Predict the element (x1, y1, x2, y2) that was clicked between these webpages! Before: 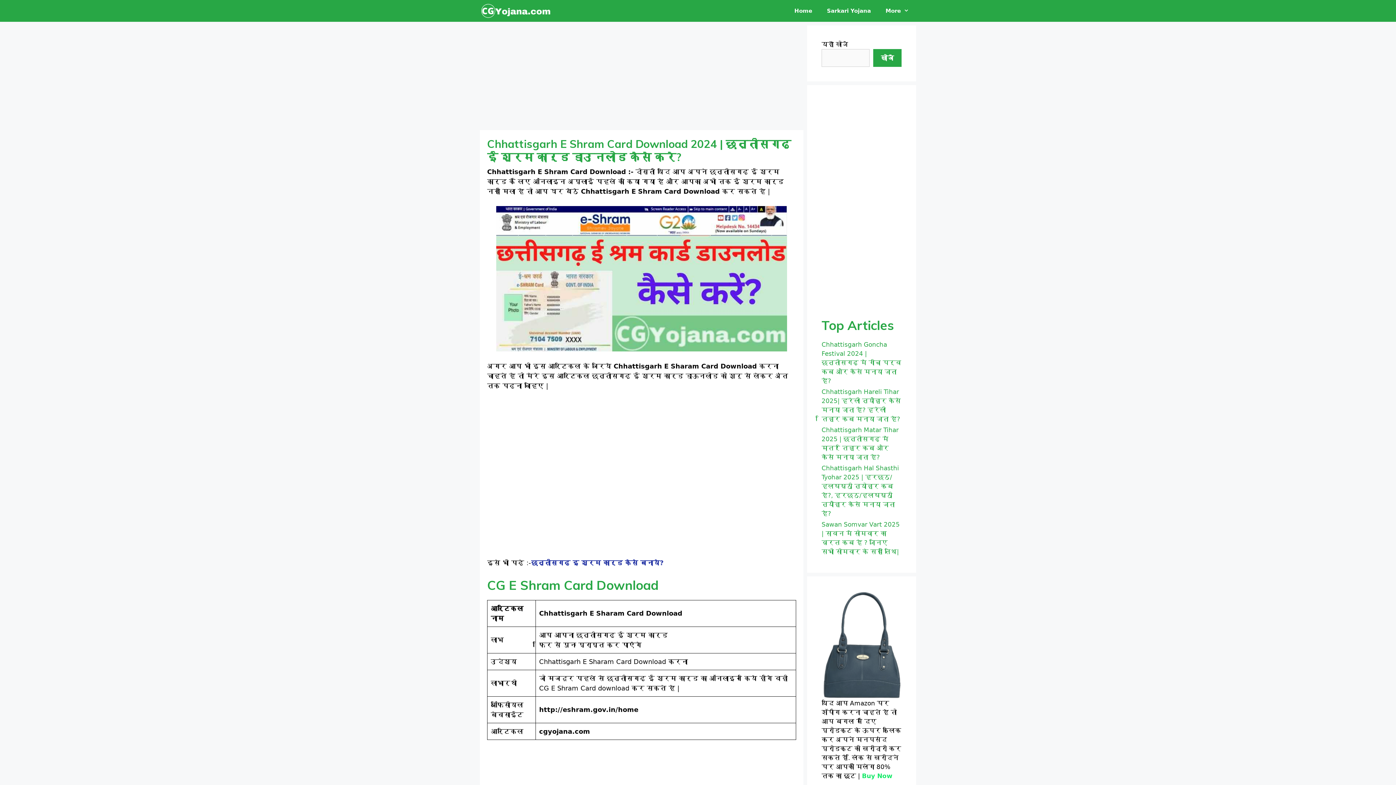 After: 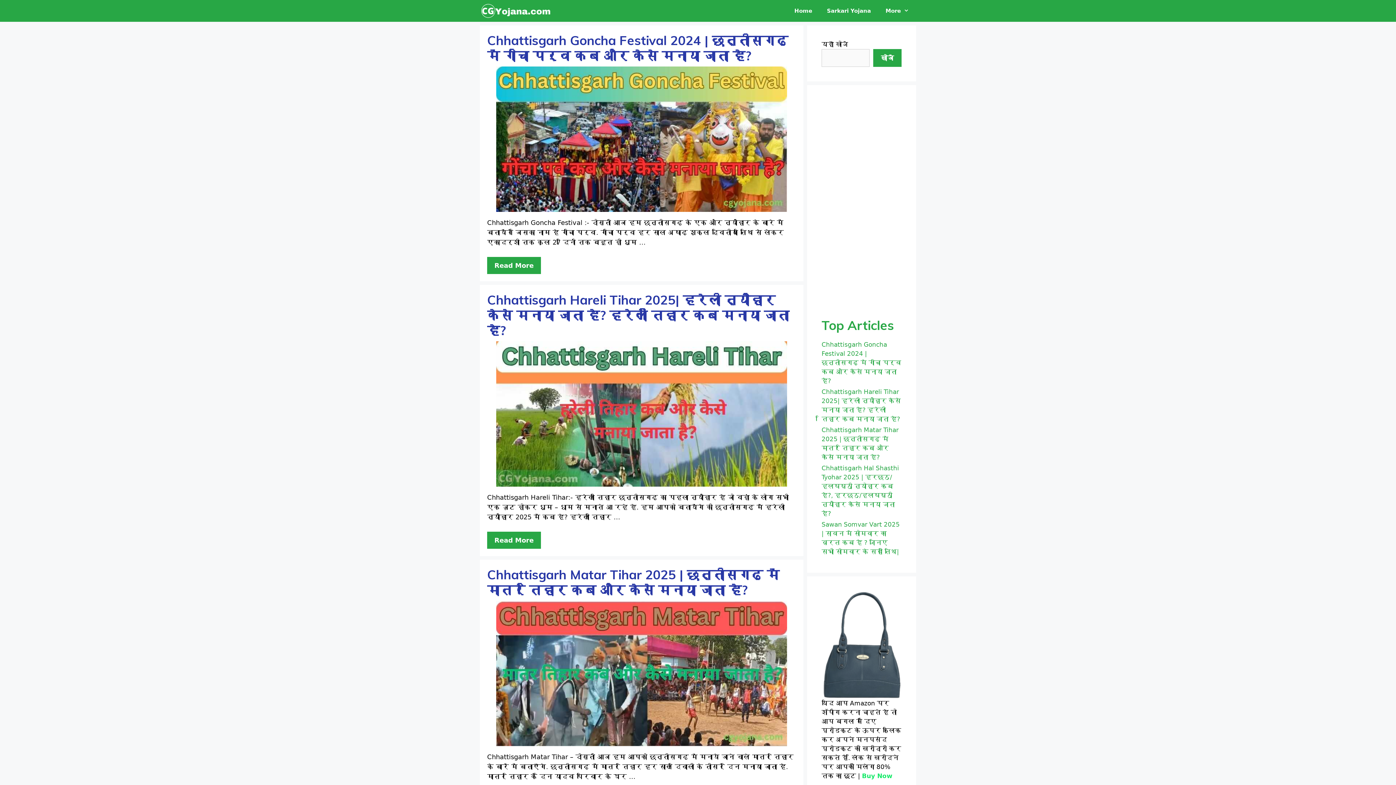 Action: label: Home bbox: (787, 0, 819, 21)